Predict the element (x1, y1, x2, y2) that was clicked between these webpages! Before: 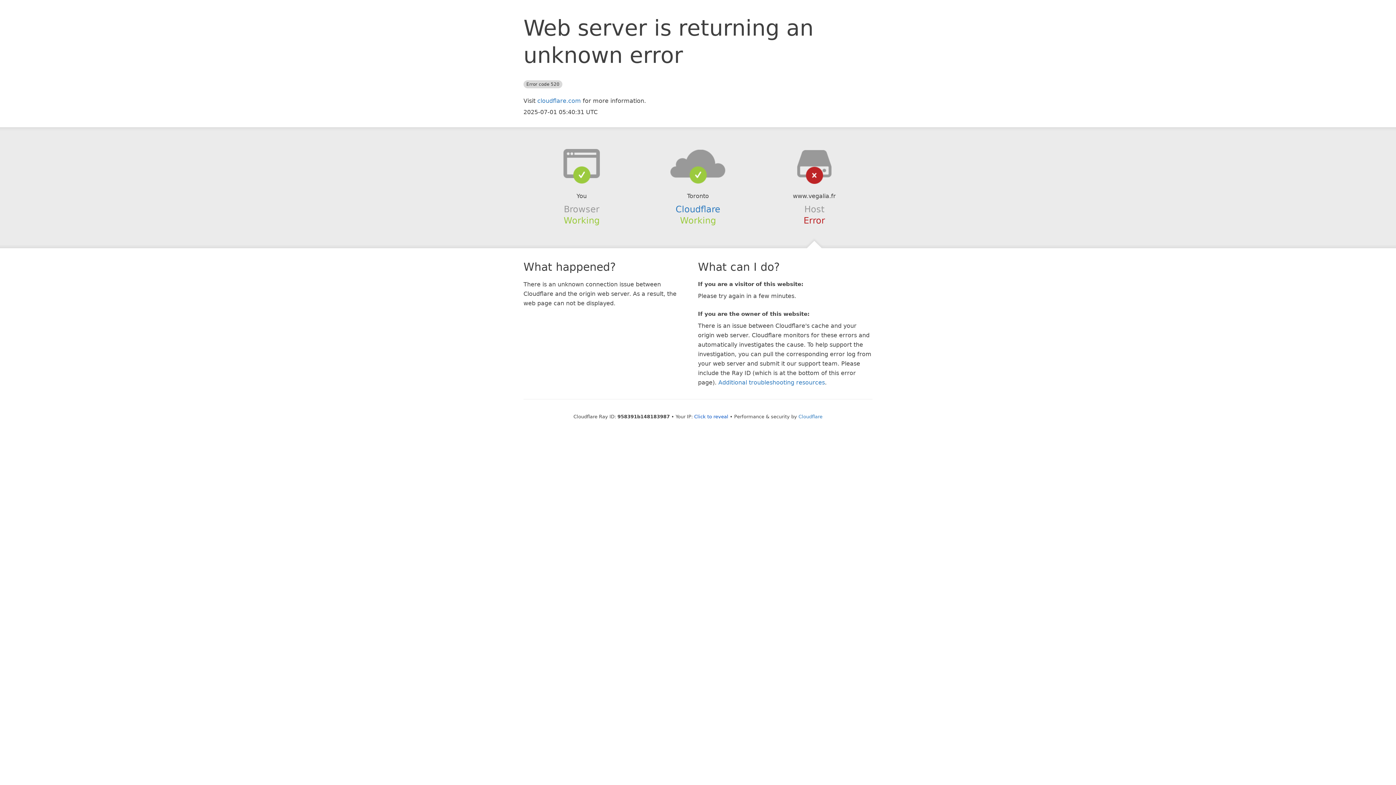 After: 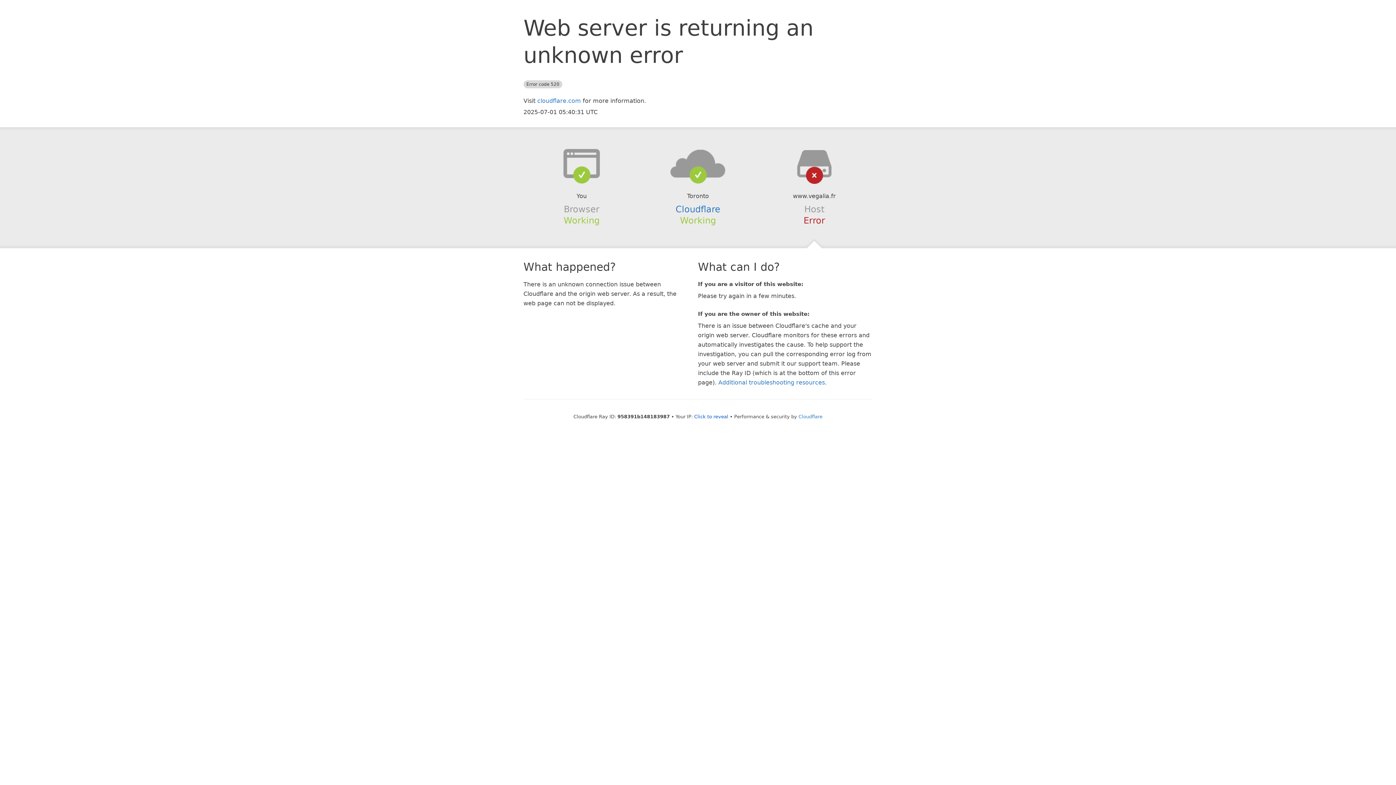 Action: bbox: (639, 148, 756, 178)